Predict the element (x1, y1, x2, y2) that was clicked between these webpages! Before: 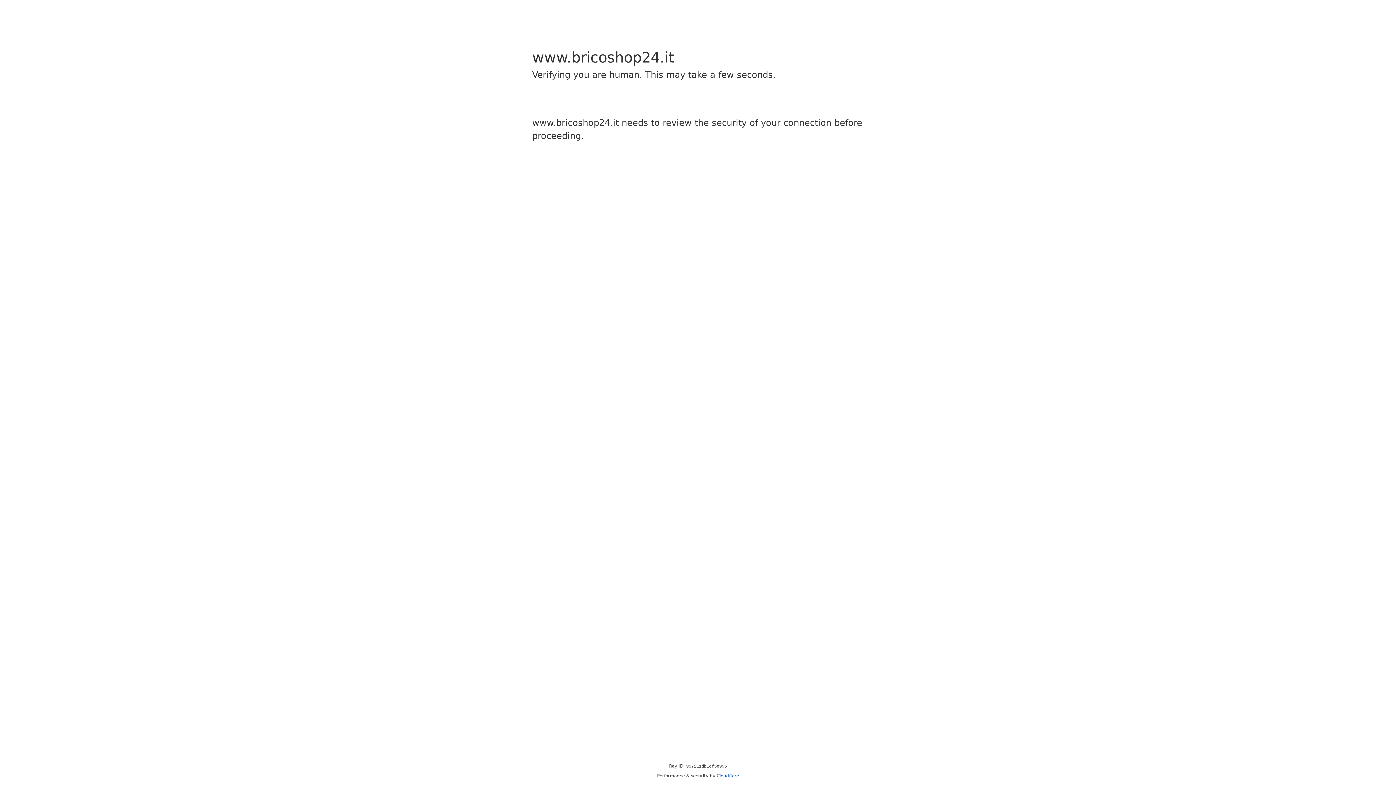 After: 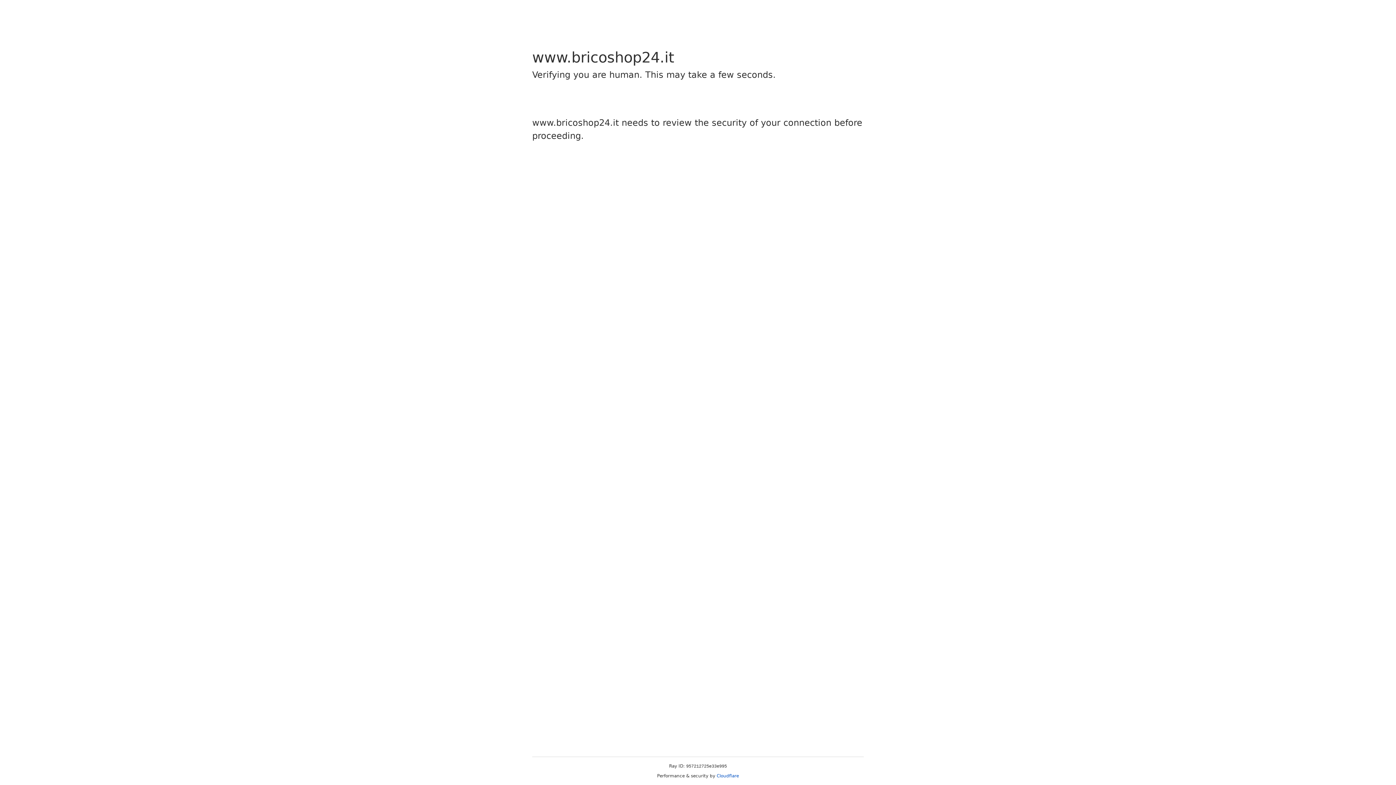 Action: label: Cloudflare bbox: (716, 773, 739, 778)